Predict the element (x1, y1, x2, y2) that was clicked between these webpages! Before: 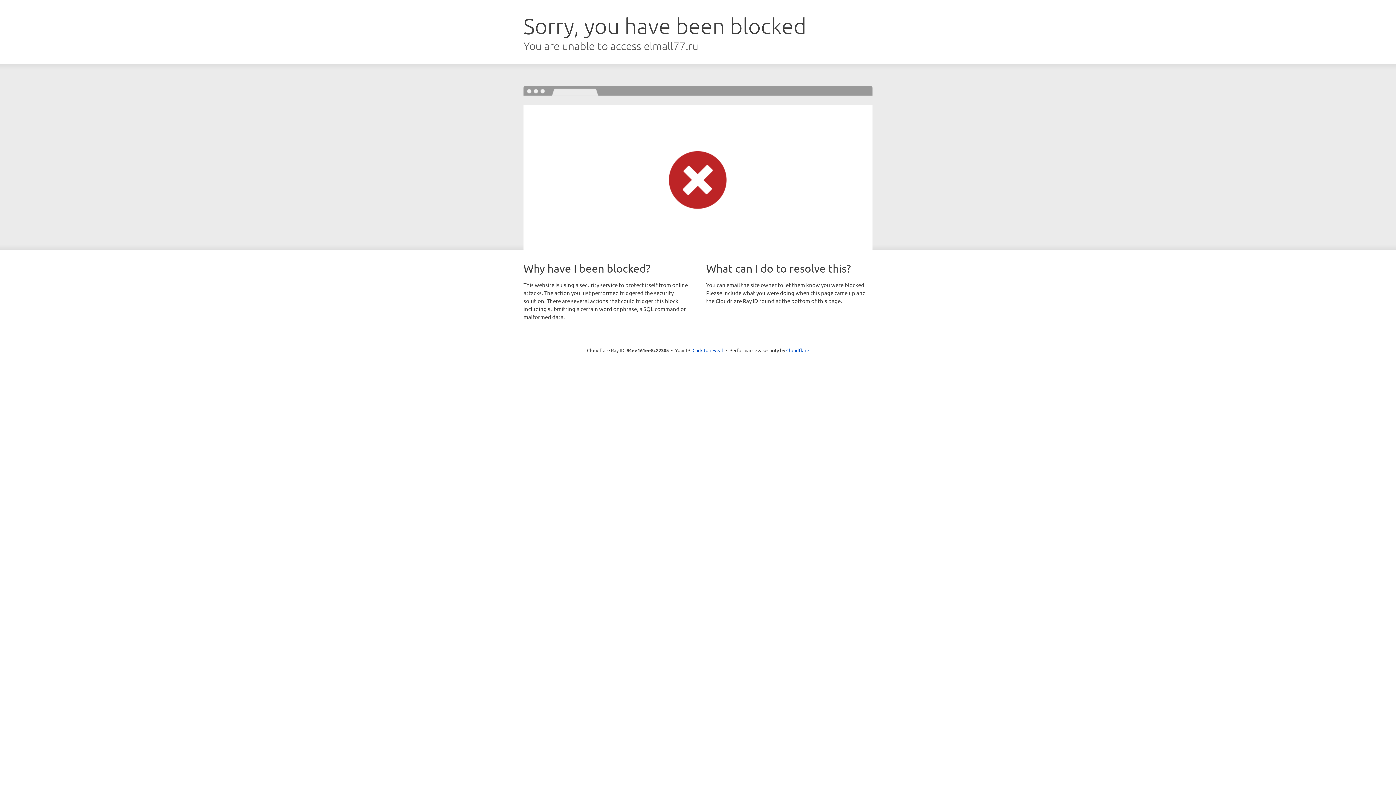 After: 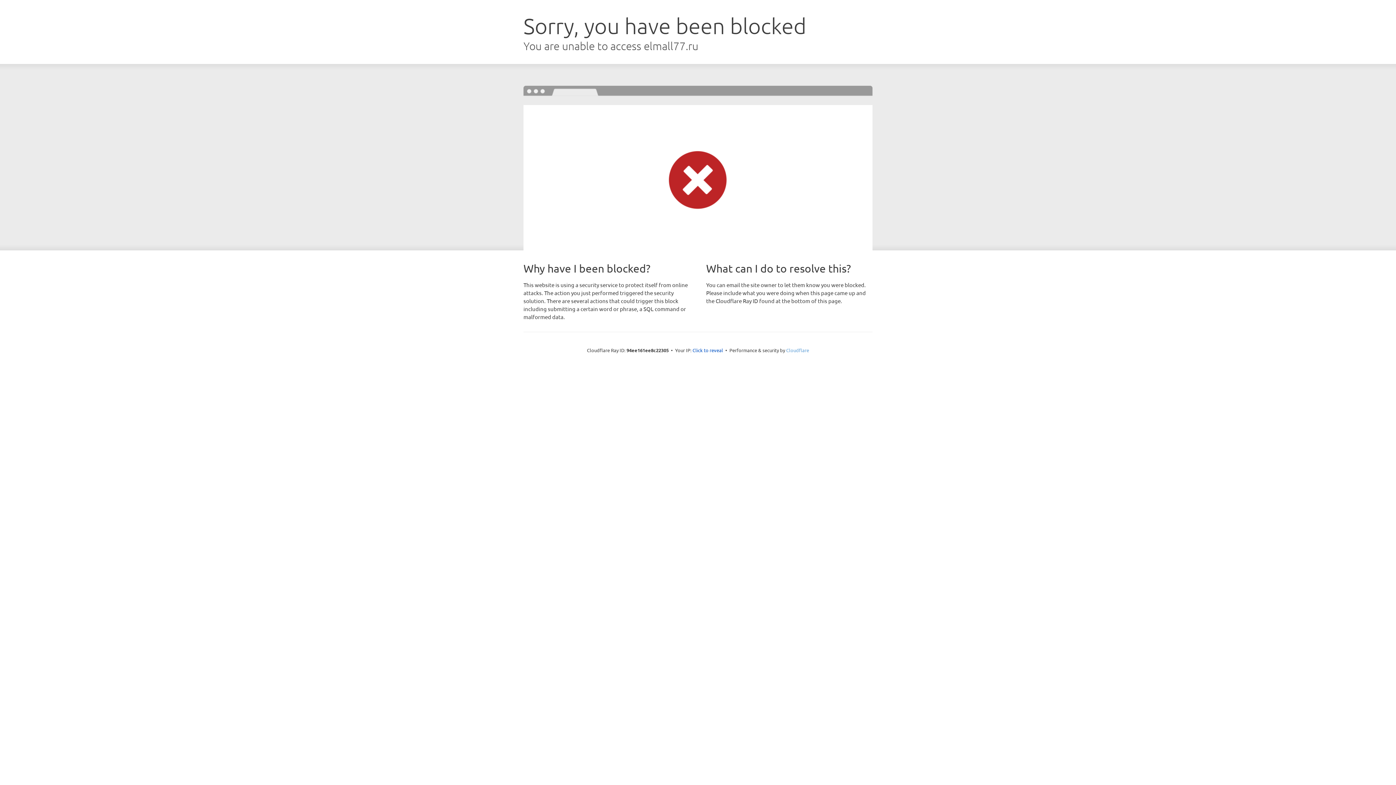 Action: bbox: (786, 347, 809, 353) label: Cloudflare